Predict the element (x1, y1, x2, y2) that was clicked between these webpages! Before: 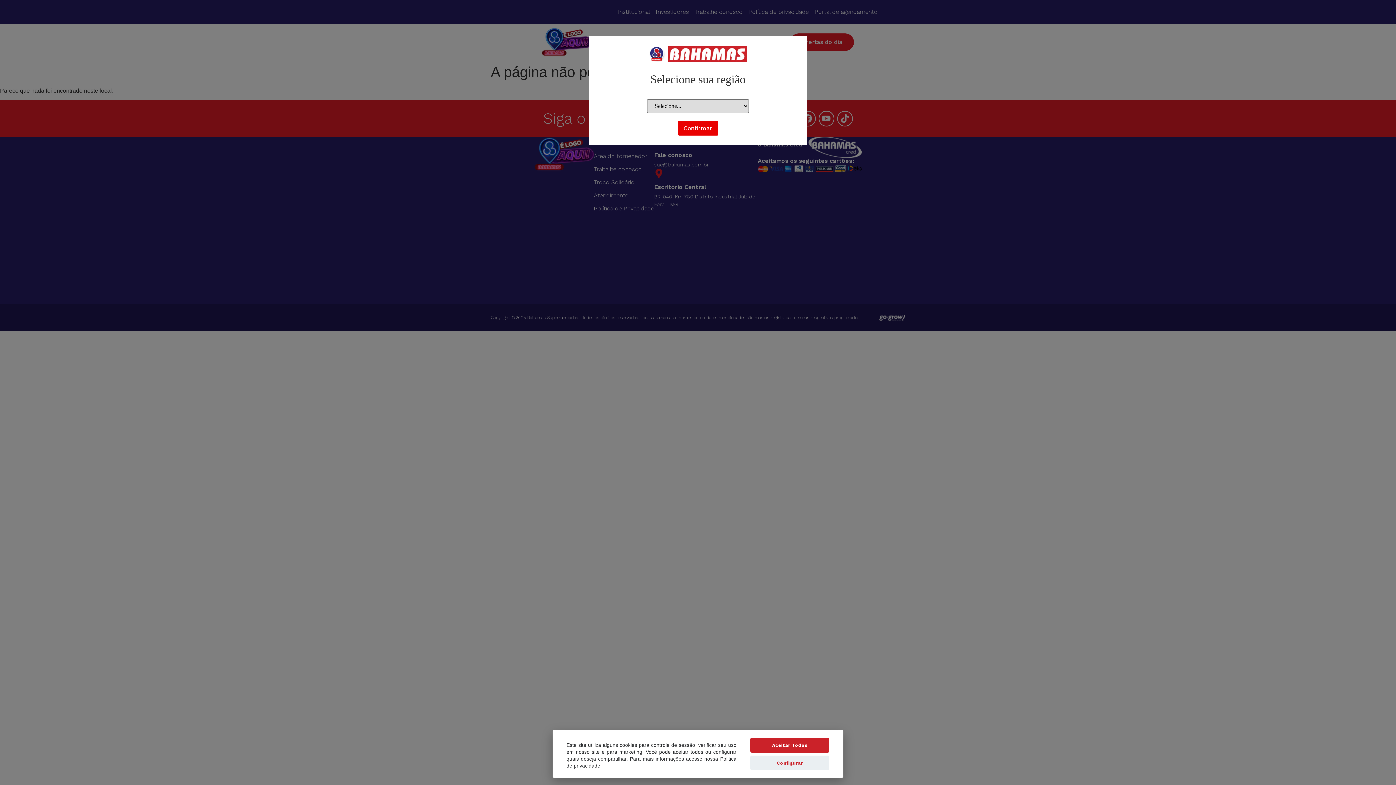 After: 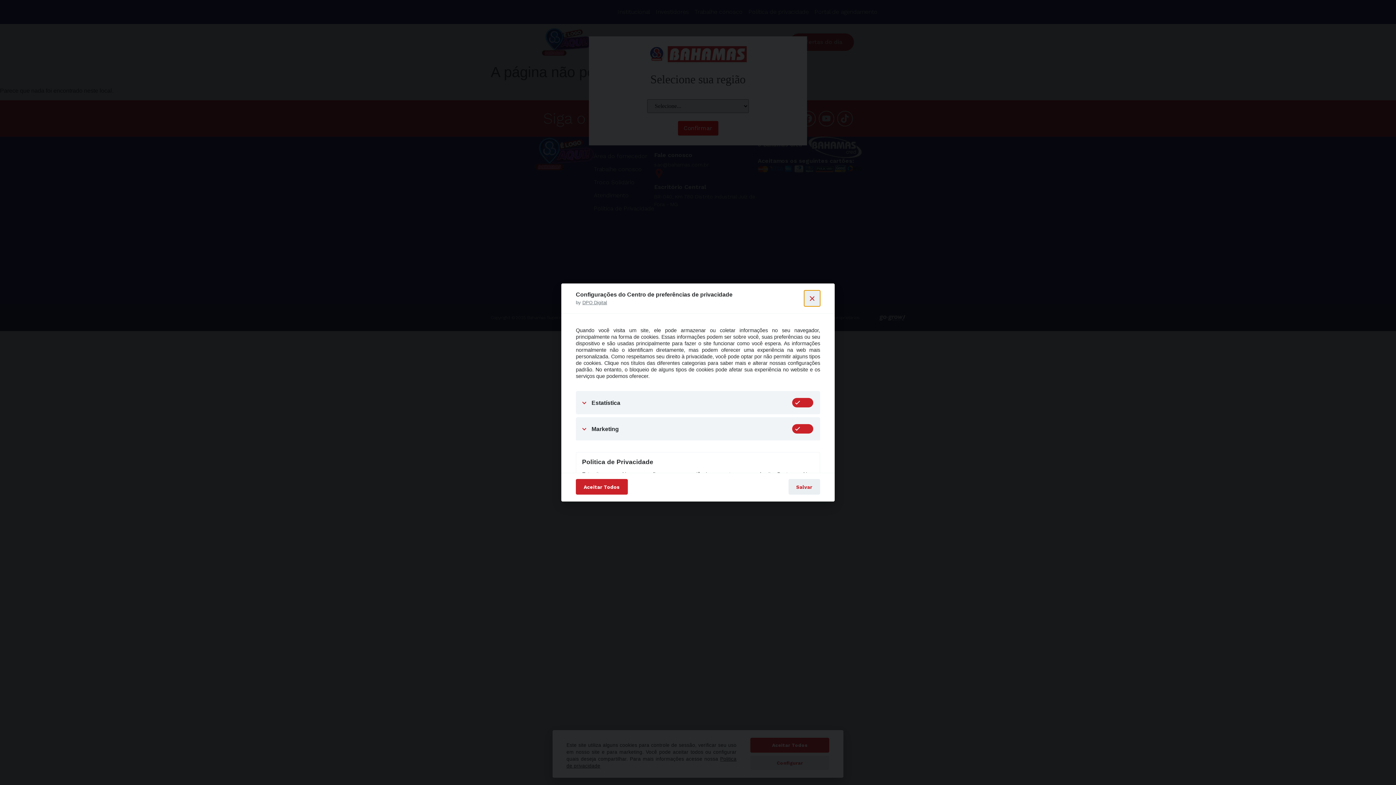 Action: label: Configurar bbox: (750, 755, 829, 770)